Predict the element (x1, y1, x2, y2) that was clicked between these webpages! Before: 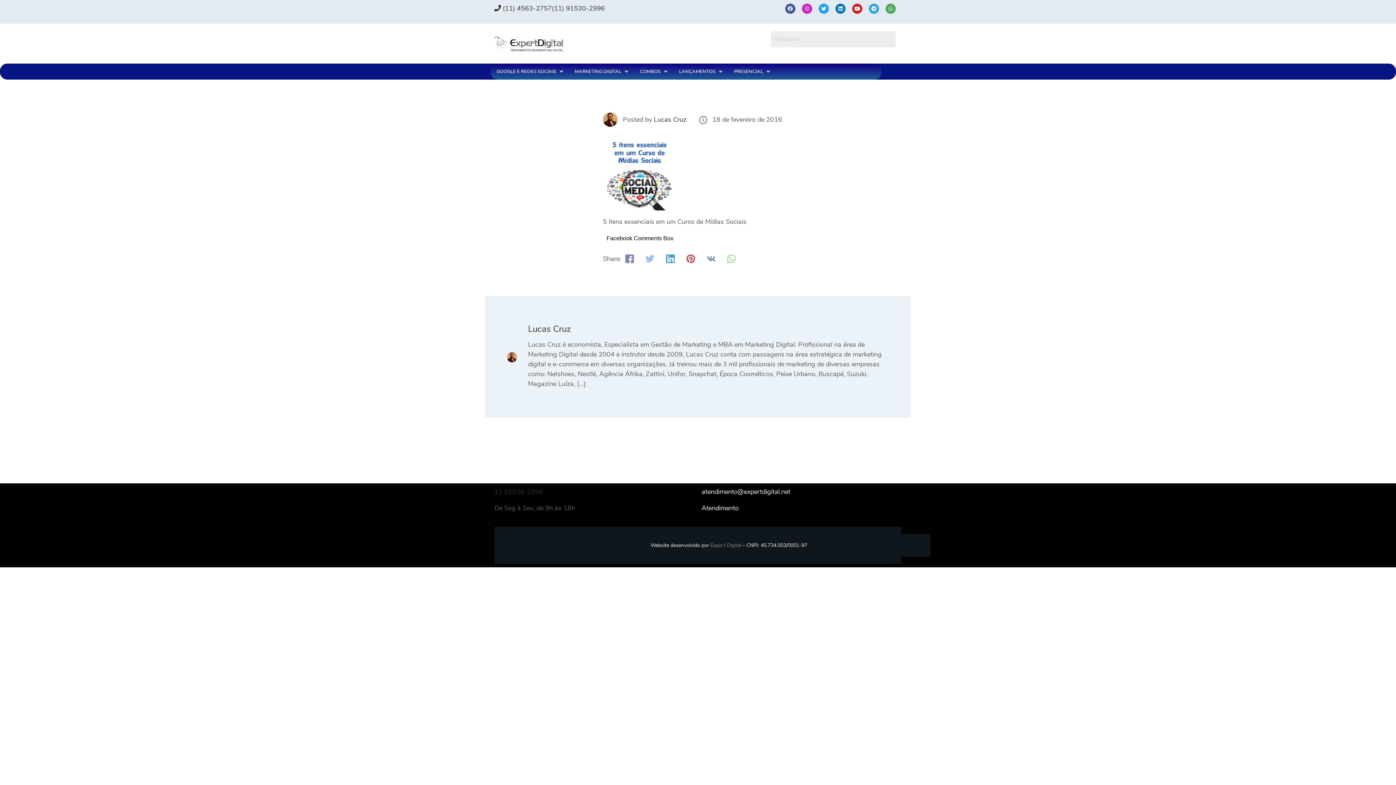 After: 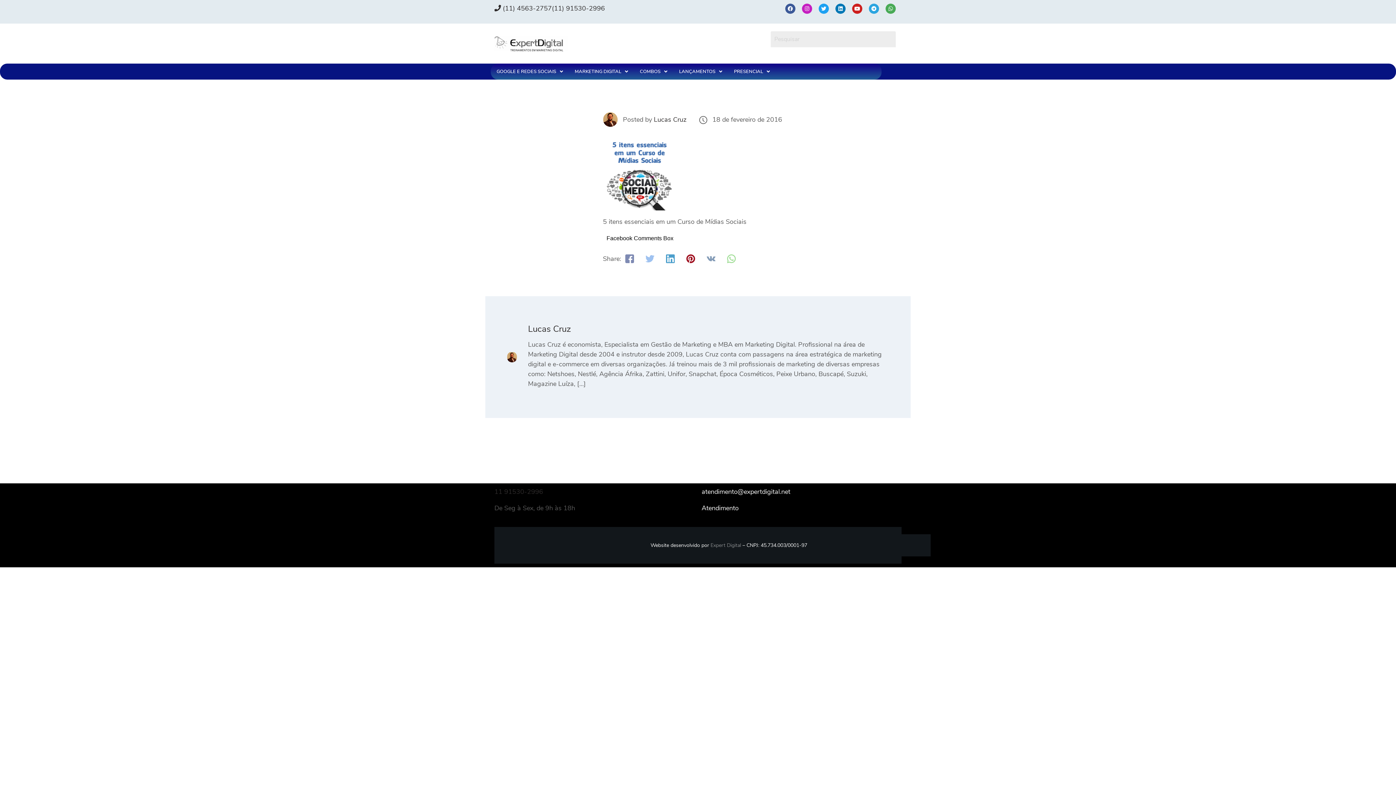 Action: bbox: (684, 253, 697, 263)